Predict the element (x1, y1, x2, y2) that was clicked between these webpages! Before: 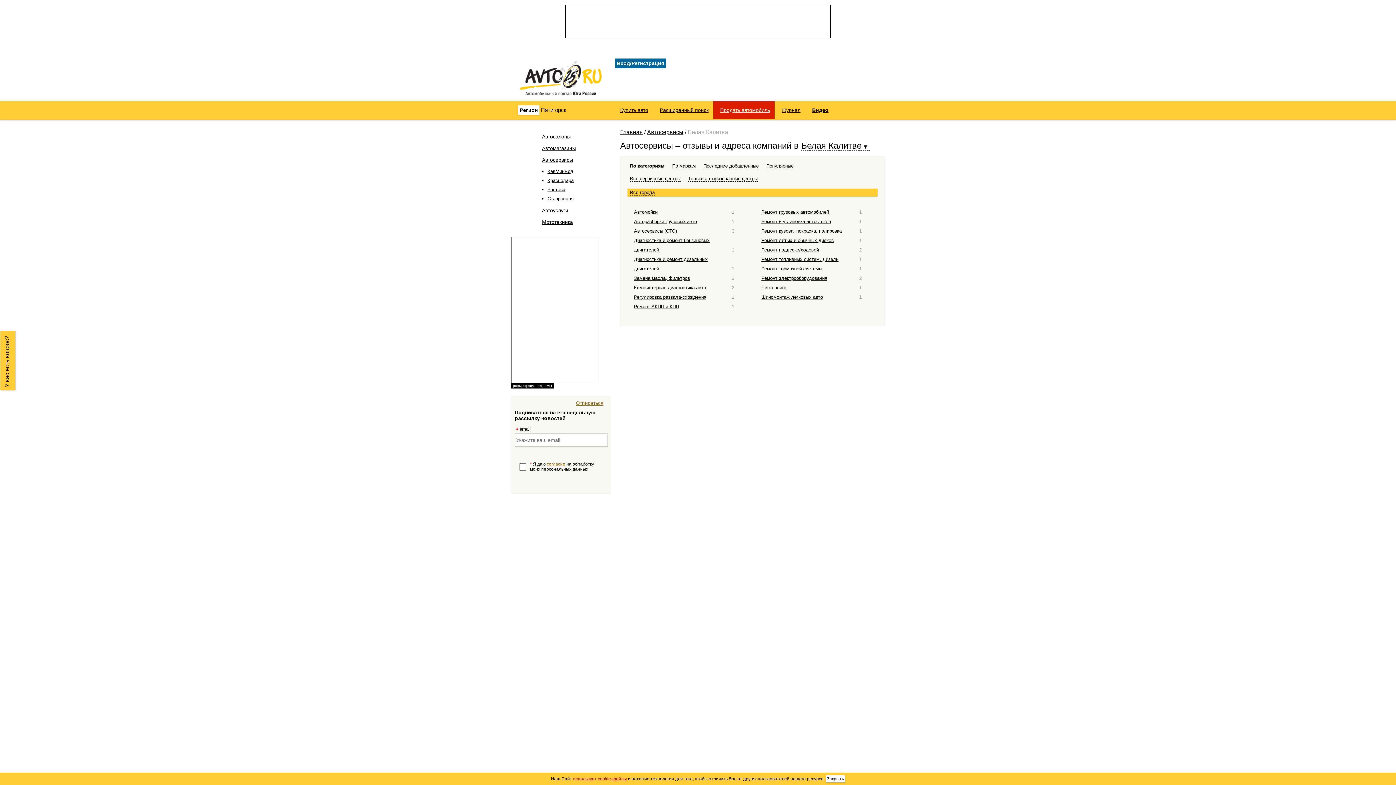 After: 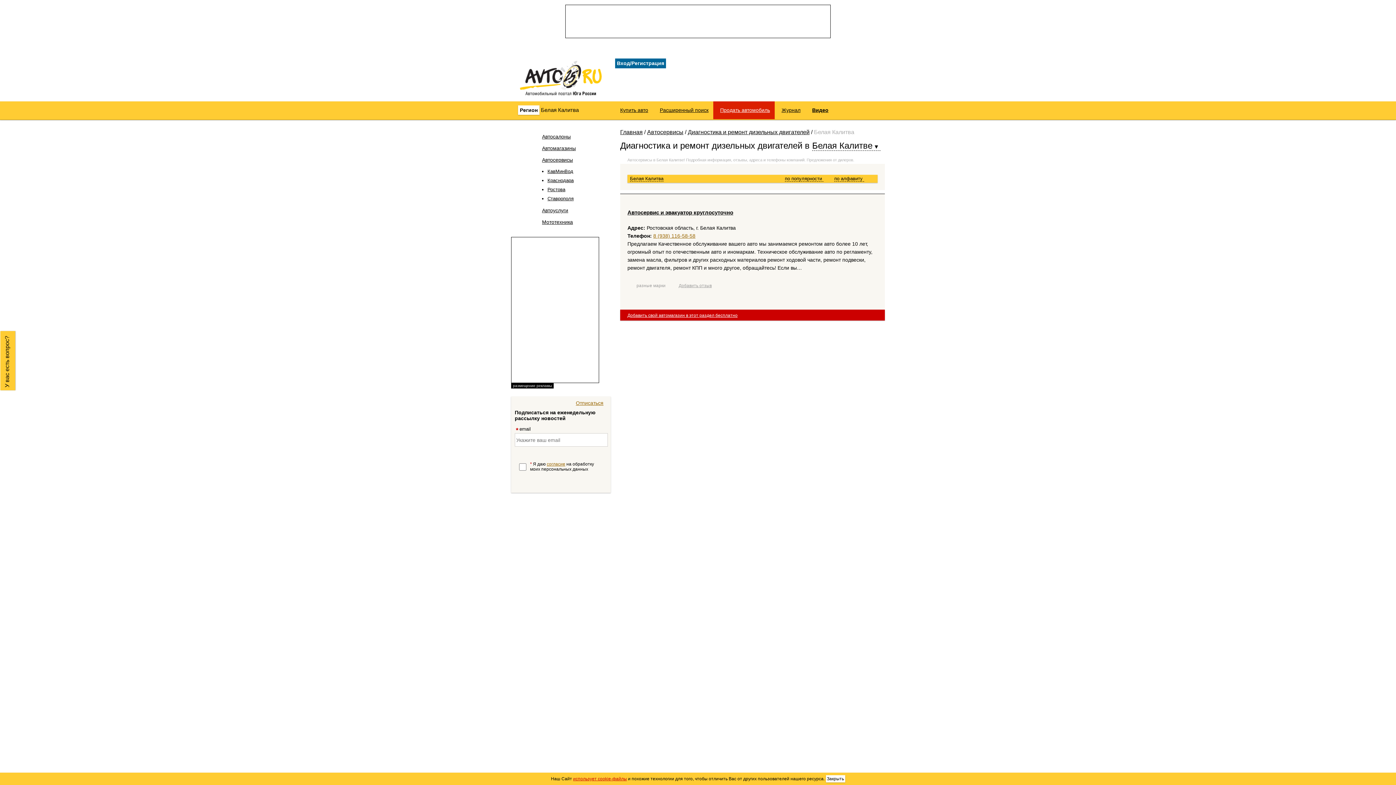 Action: label: Диагностика и ремонт дизельных двигателей bbox: (634, 254, 728, 273)